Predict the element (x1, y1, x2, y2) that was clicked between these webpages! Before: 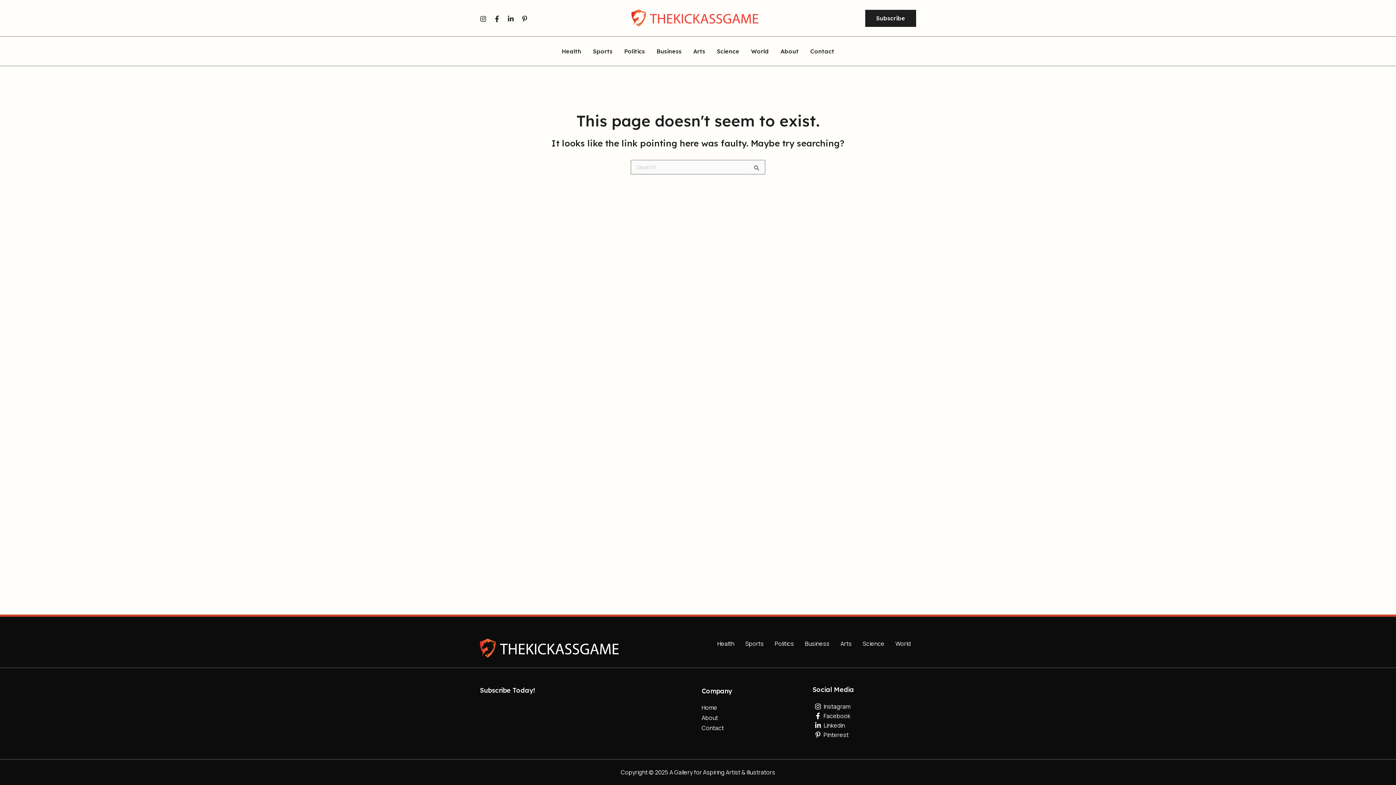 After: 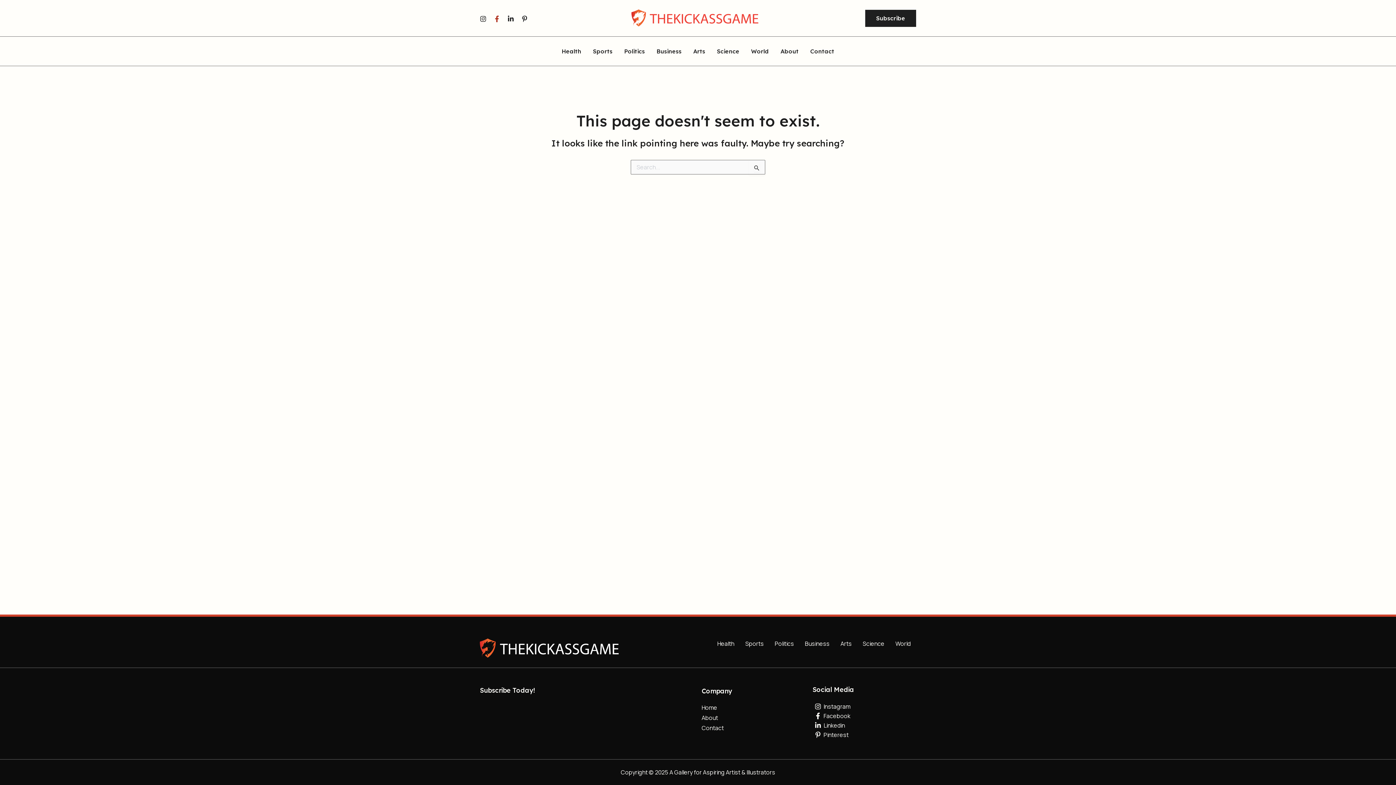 Action: bbox: (493, 15, 500, 22) label: Facebook